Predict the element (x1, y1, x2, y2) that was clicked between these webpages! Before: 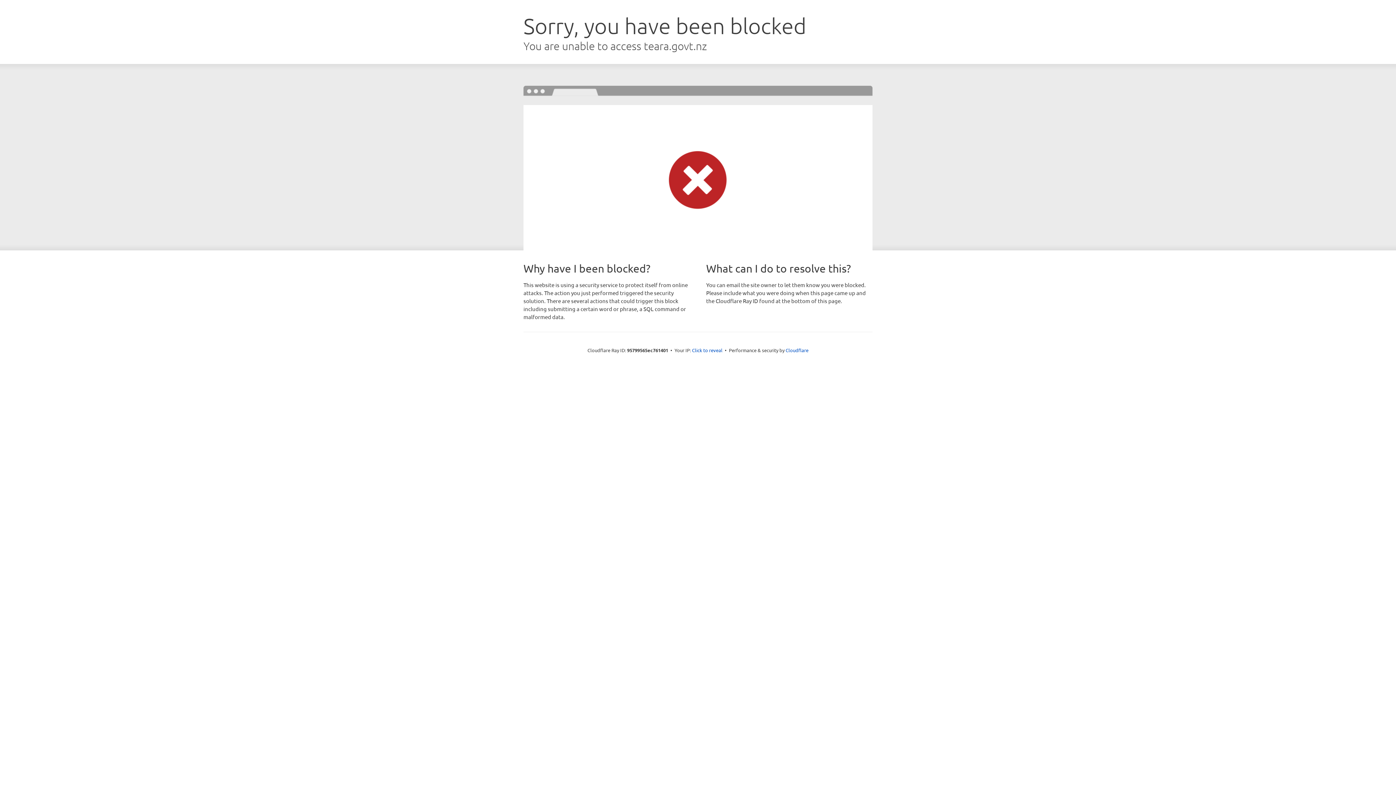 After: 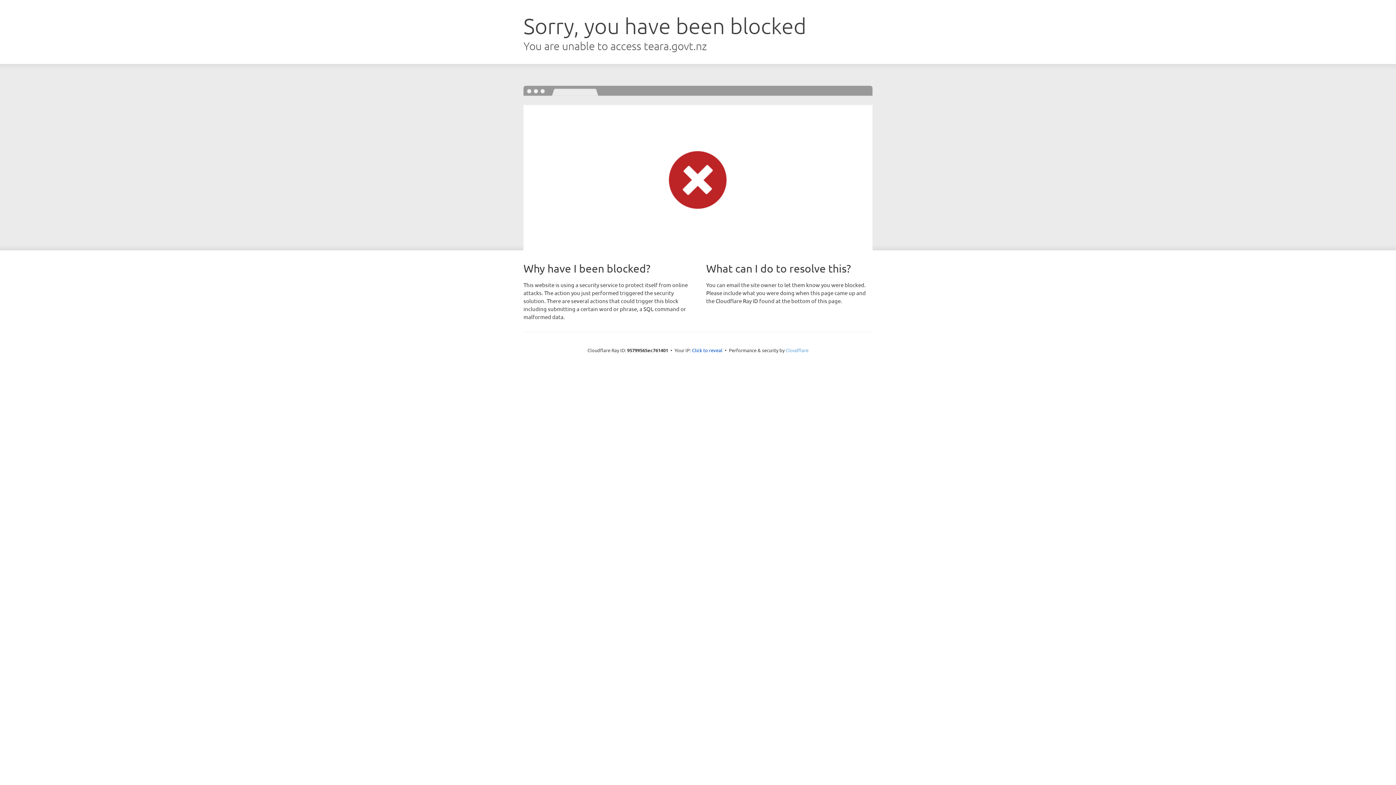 Action: label: Cloudflare bbox: (785, 347, 808, 353)